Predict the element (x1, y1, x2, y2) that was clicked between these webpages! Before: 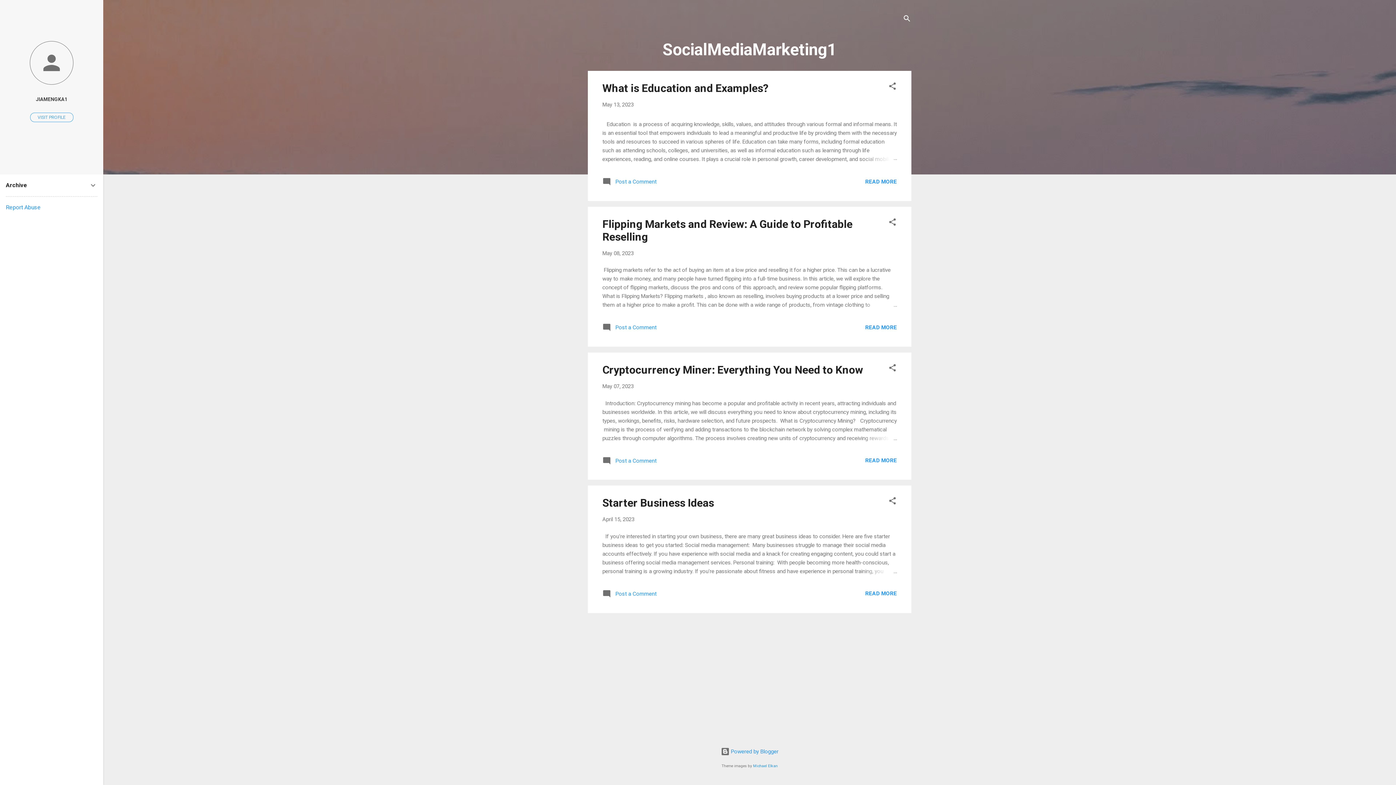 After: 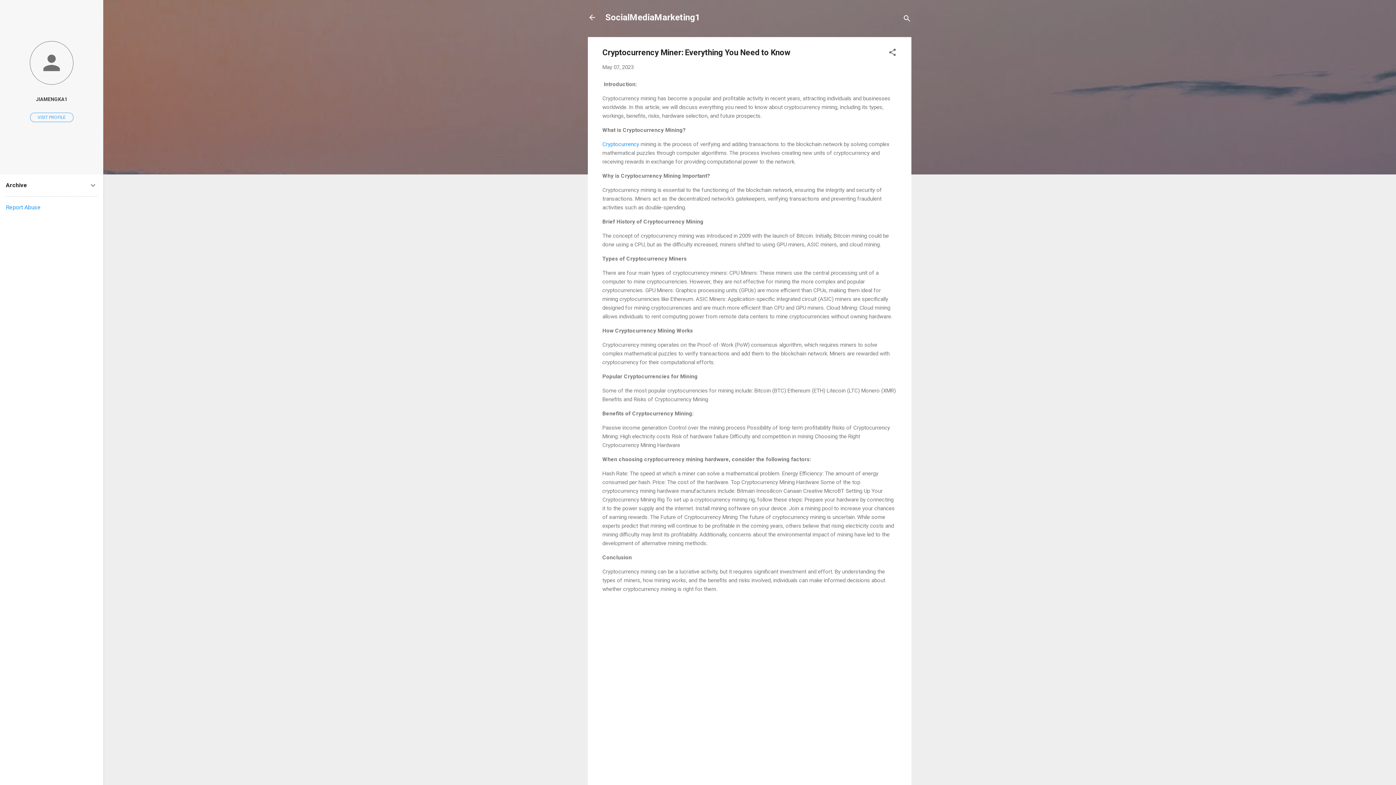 Action: bbox: (862, 434, 897, 442)